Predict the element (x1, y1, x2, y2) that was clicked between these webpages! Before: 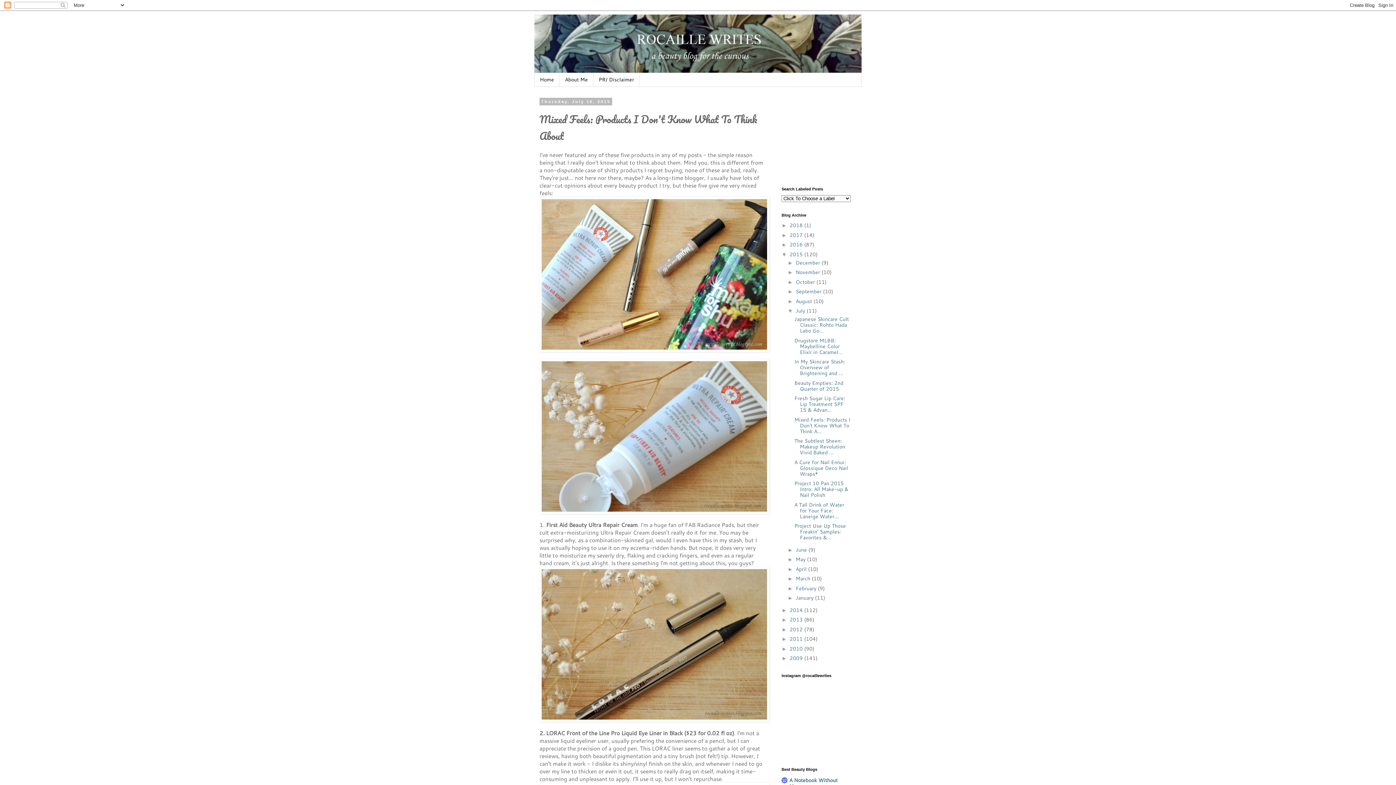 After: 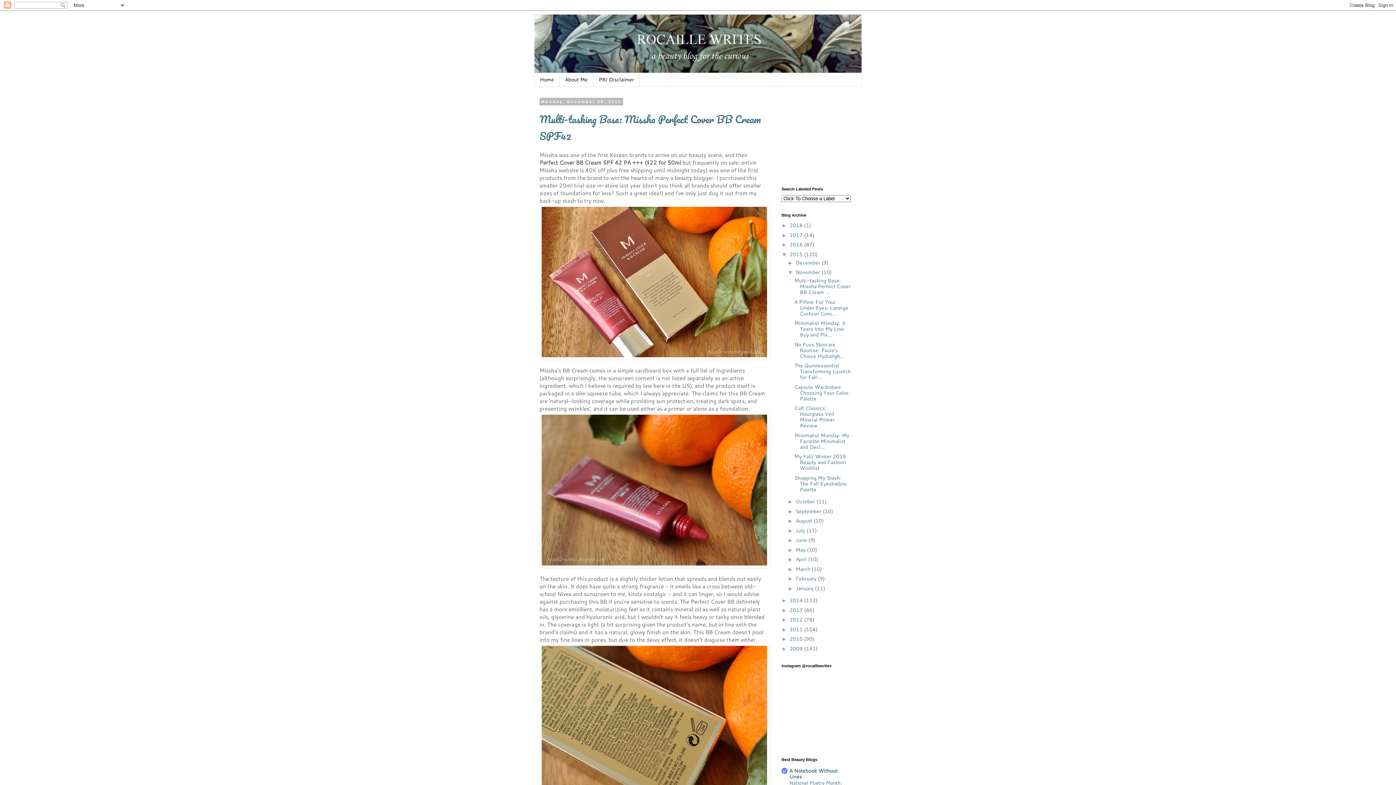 Action: label: November  bbox: (795, 268, 821, 276)